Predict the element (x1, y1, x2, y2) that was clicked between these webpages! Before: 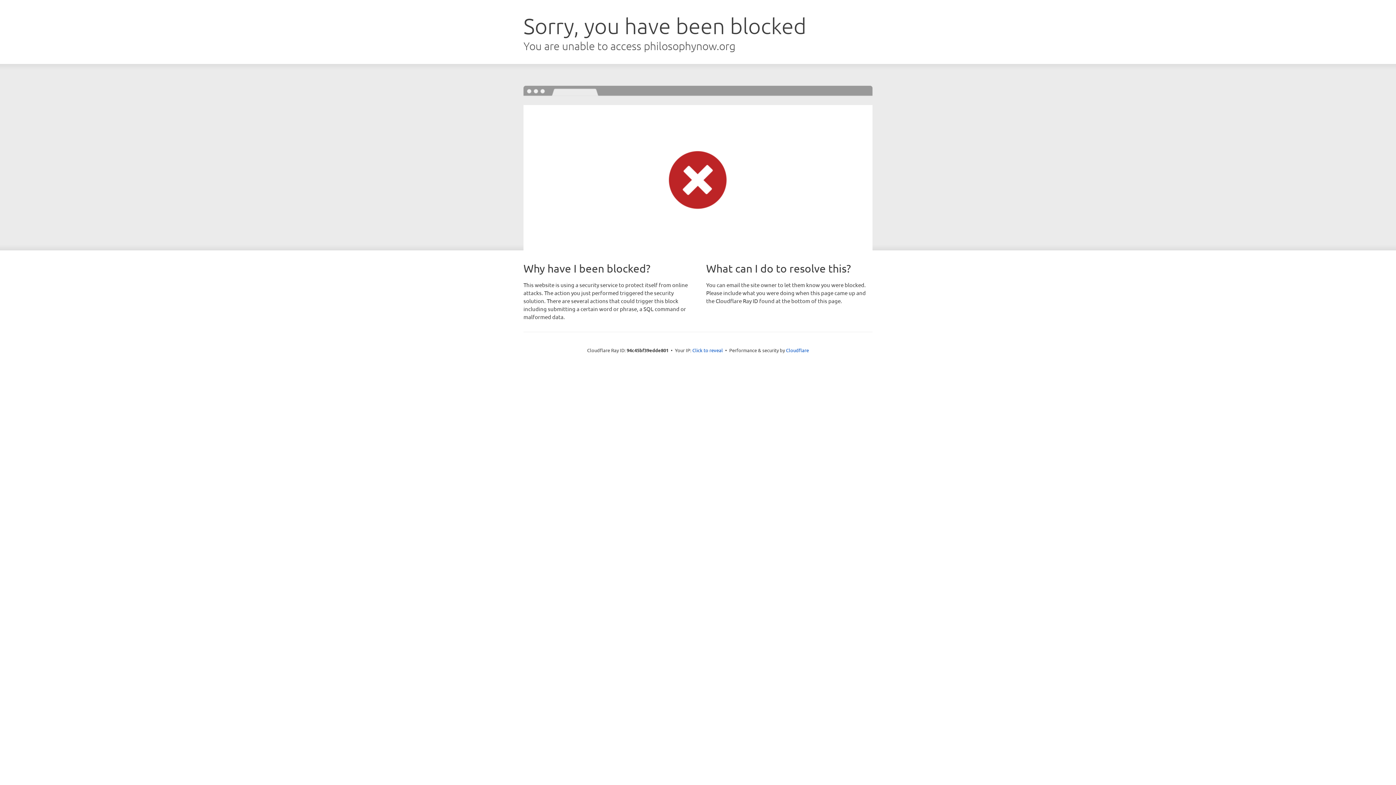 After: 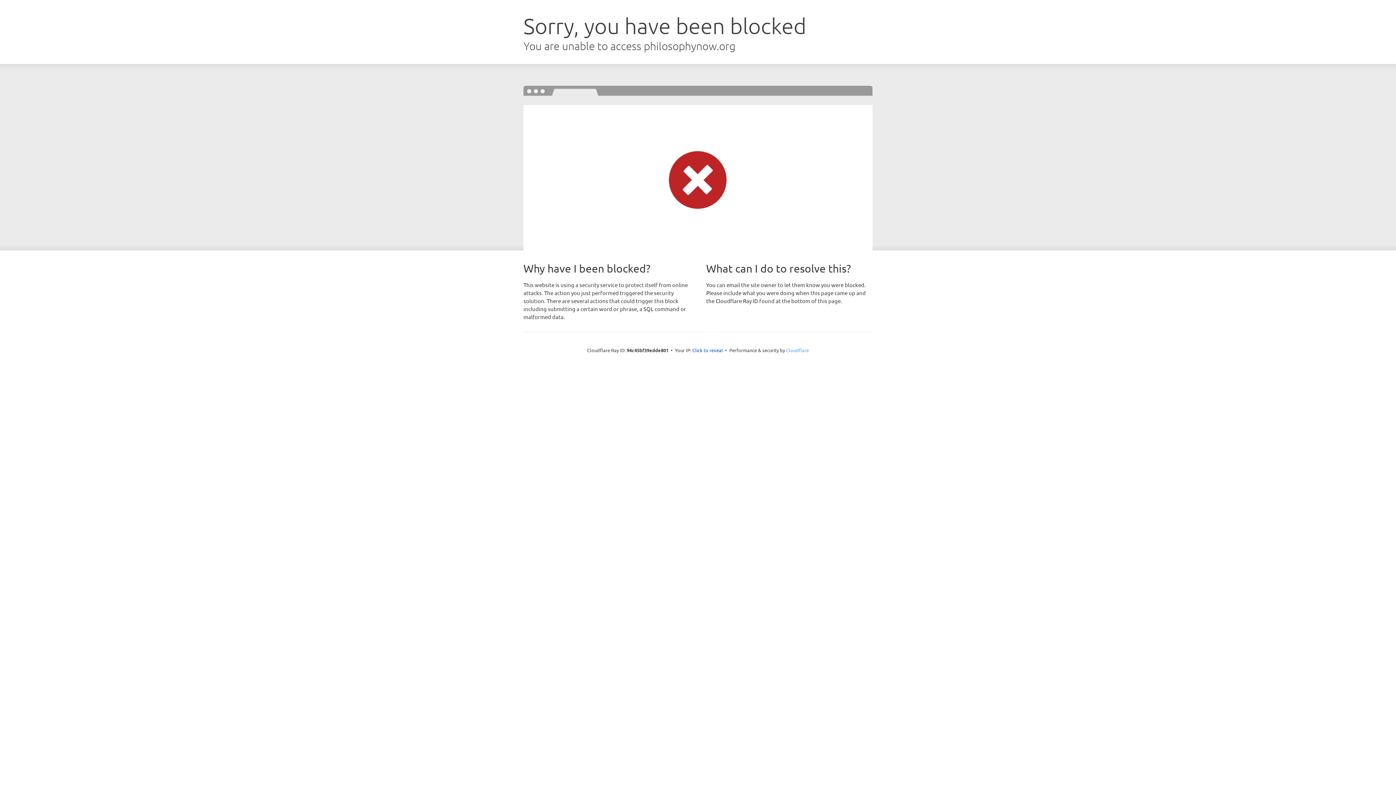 Action: bbox: (786, 347, 809, 353) label: Cloudflare